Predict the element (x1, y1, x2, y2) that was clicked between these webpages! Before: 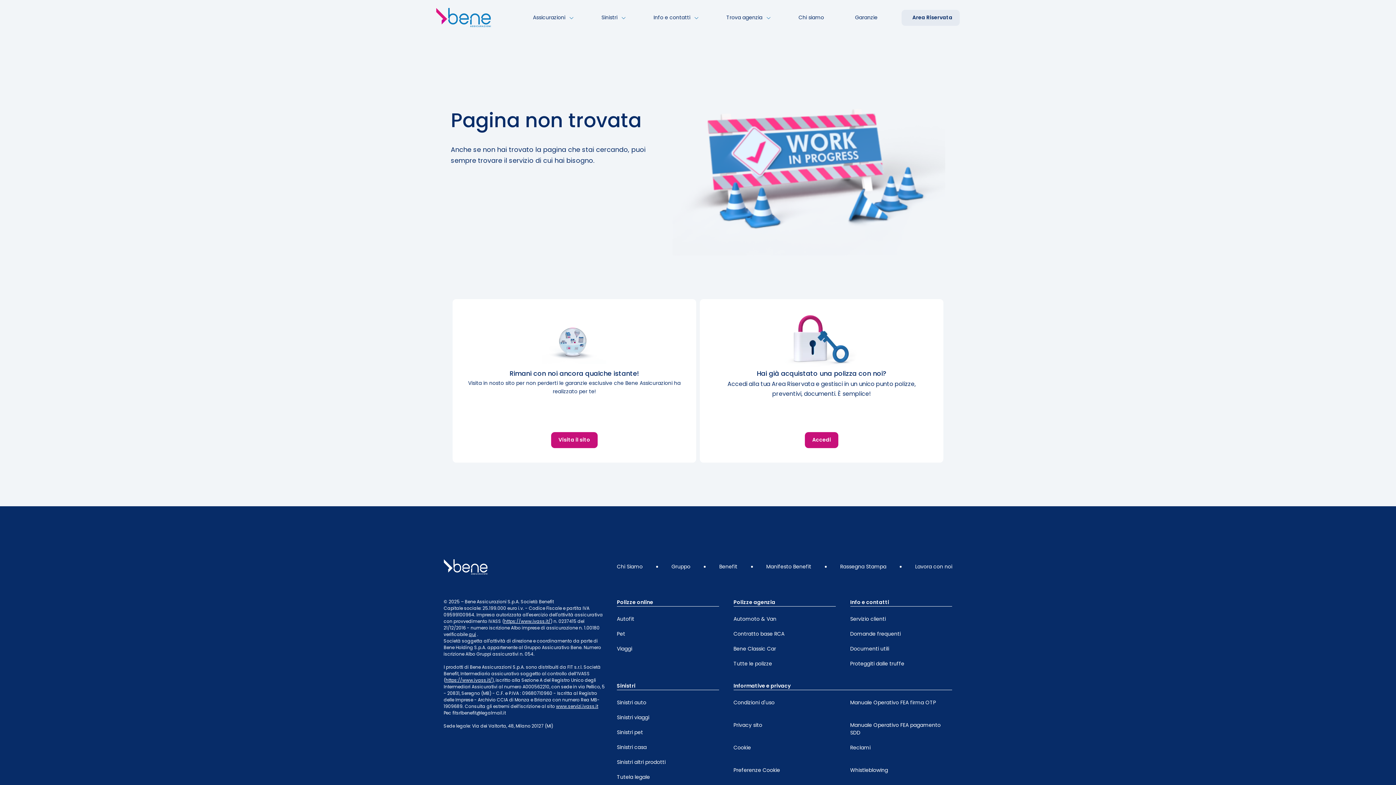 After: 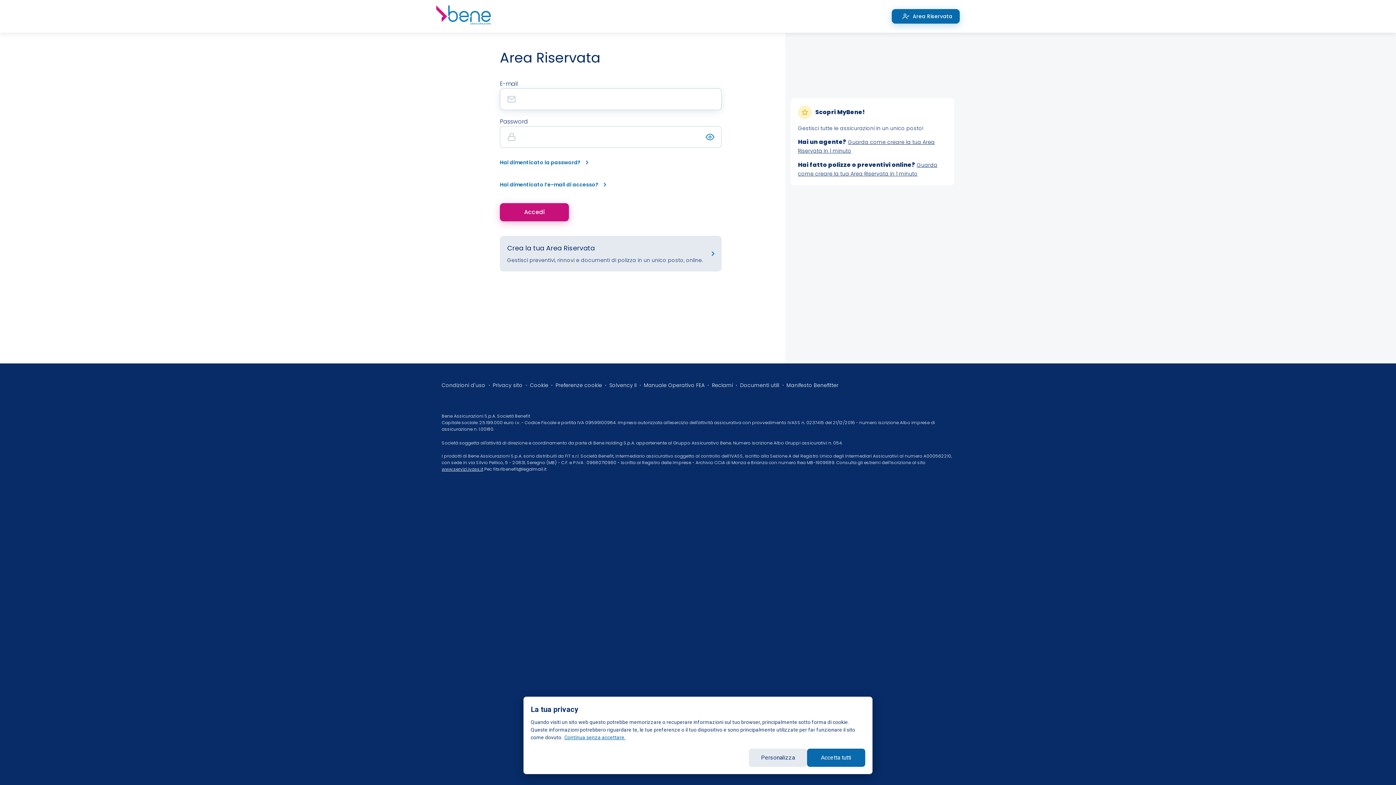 Action: label: Area Riservata bbox: (901, 9, 960, 25)